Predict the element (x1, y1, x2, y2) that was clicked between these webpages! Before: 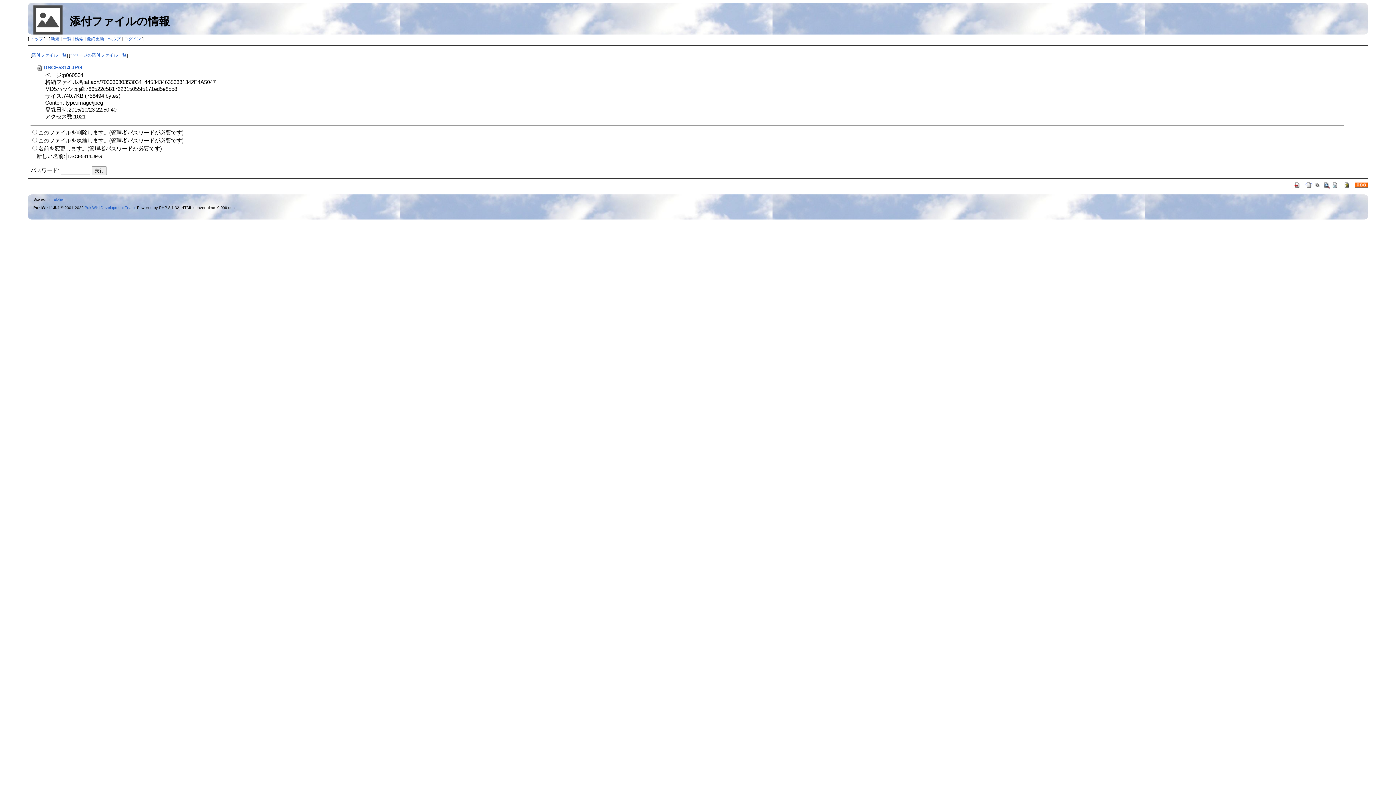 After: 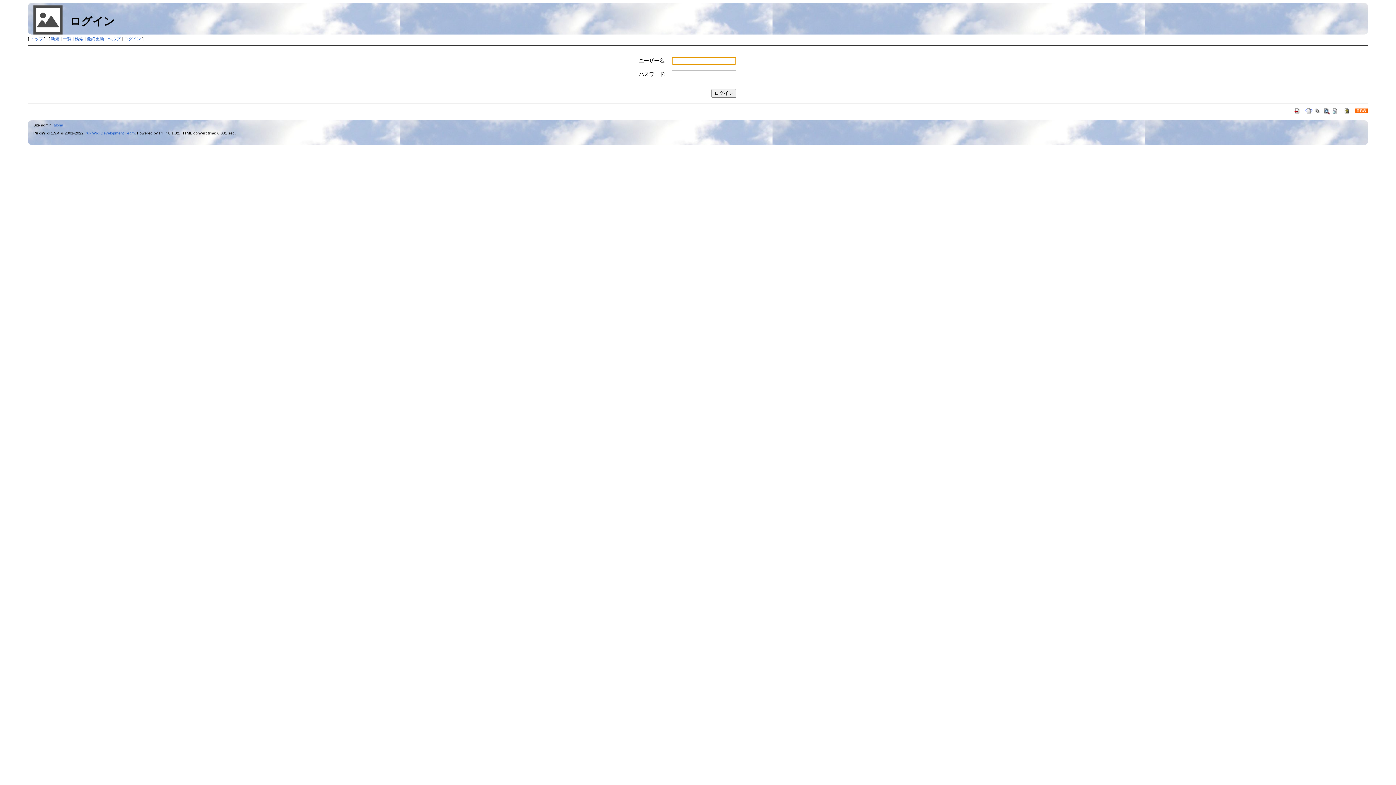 Action: label: ログイン bbox: (123, 36, 141, 41)